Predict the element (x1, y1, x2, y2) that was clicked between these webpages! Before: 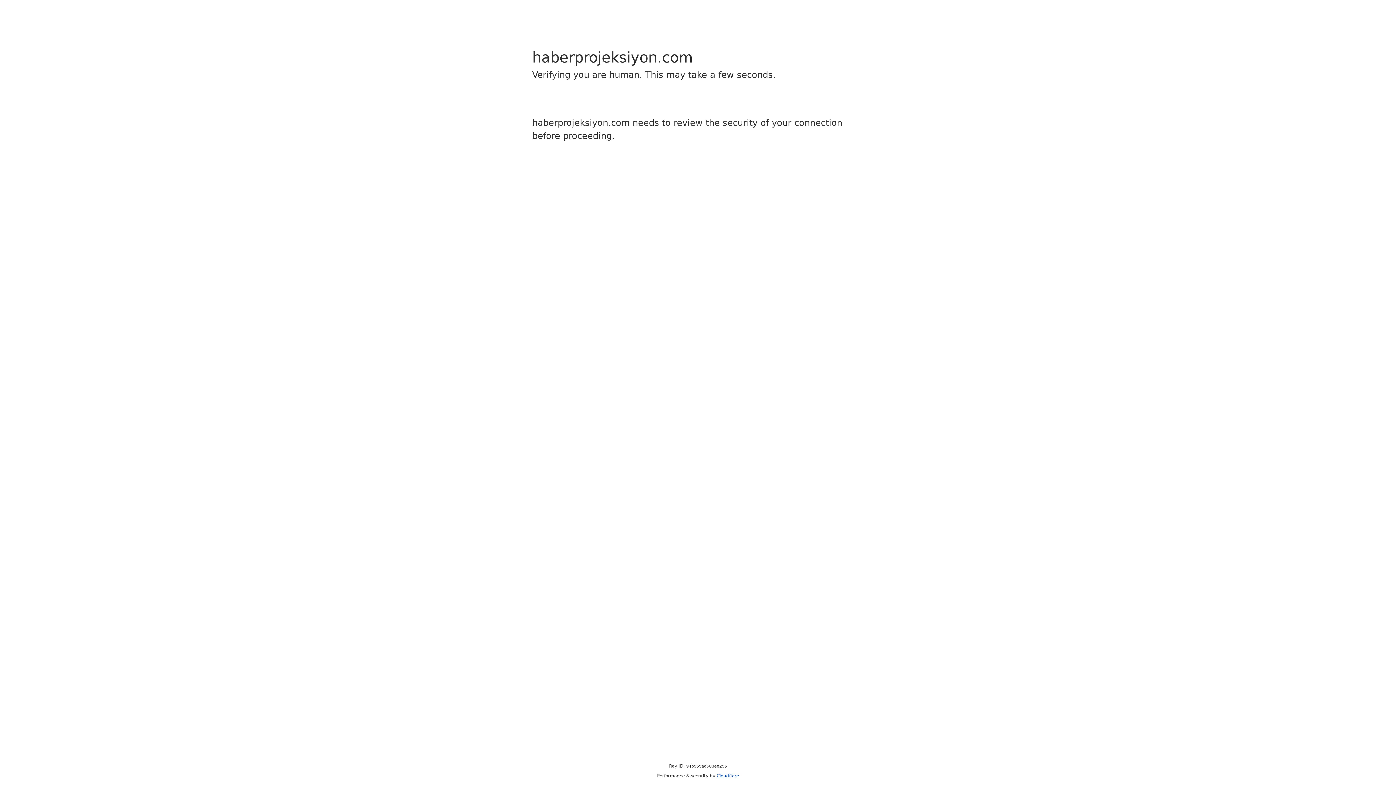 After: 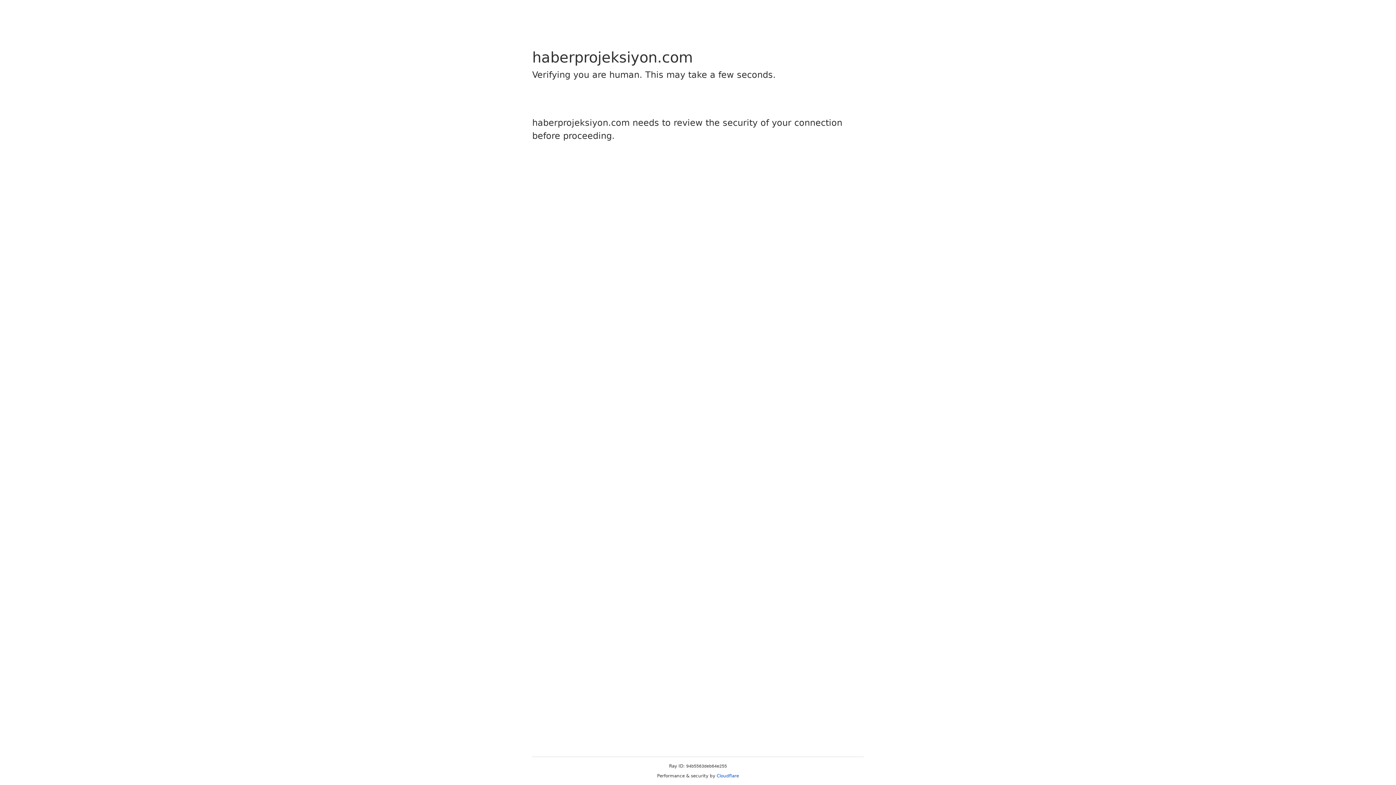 Action: bbox: (716, 773, 739, 778) label: Cloudflare